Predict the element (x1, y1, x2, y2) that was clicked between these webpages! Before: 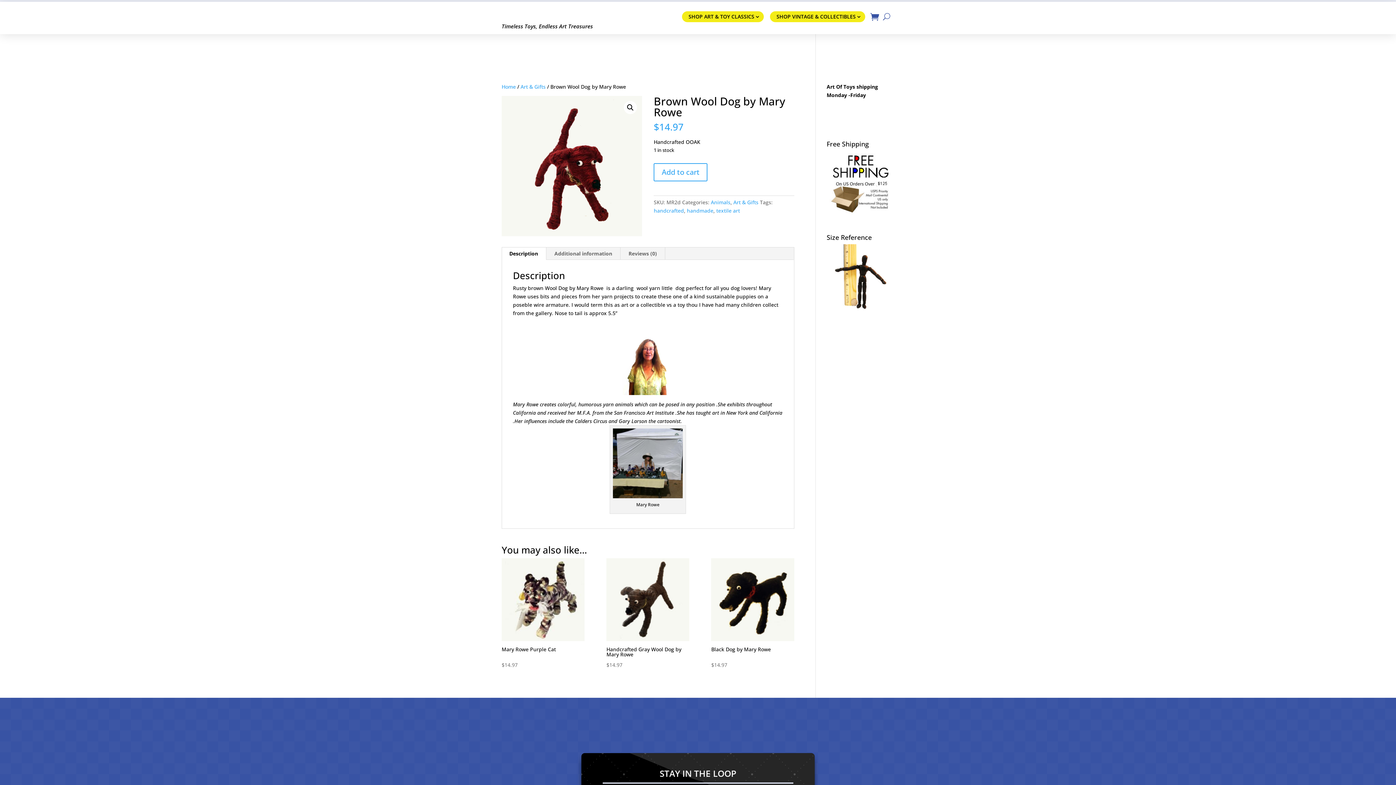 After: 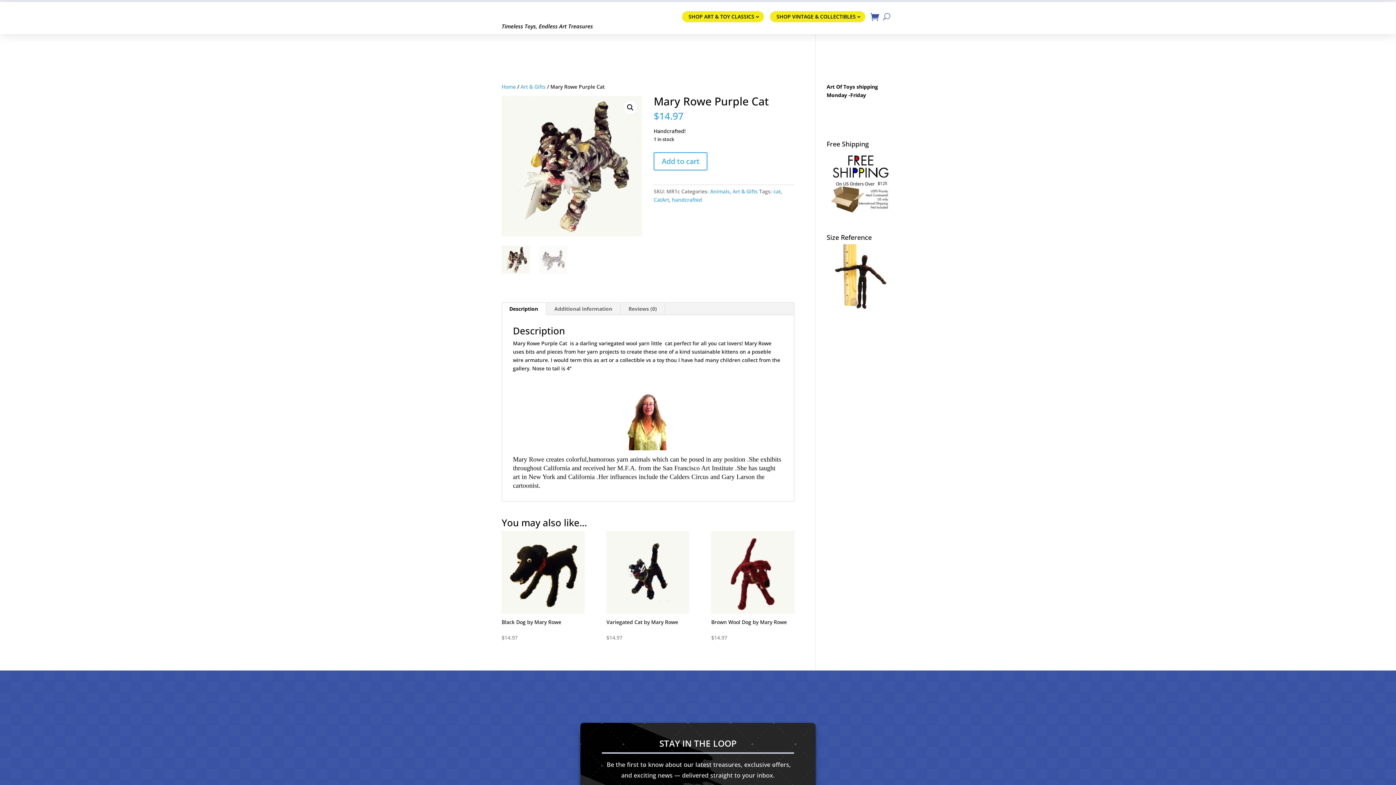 Action: bbox: (501, 558, 584, 669) label: Mary Rowe Purple Cat
$14.97